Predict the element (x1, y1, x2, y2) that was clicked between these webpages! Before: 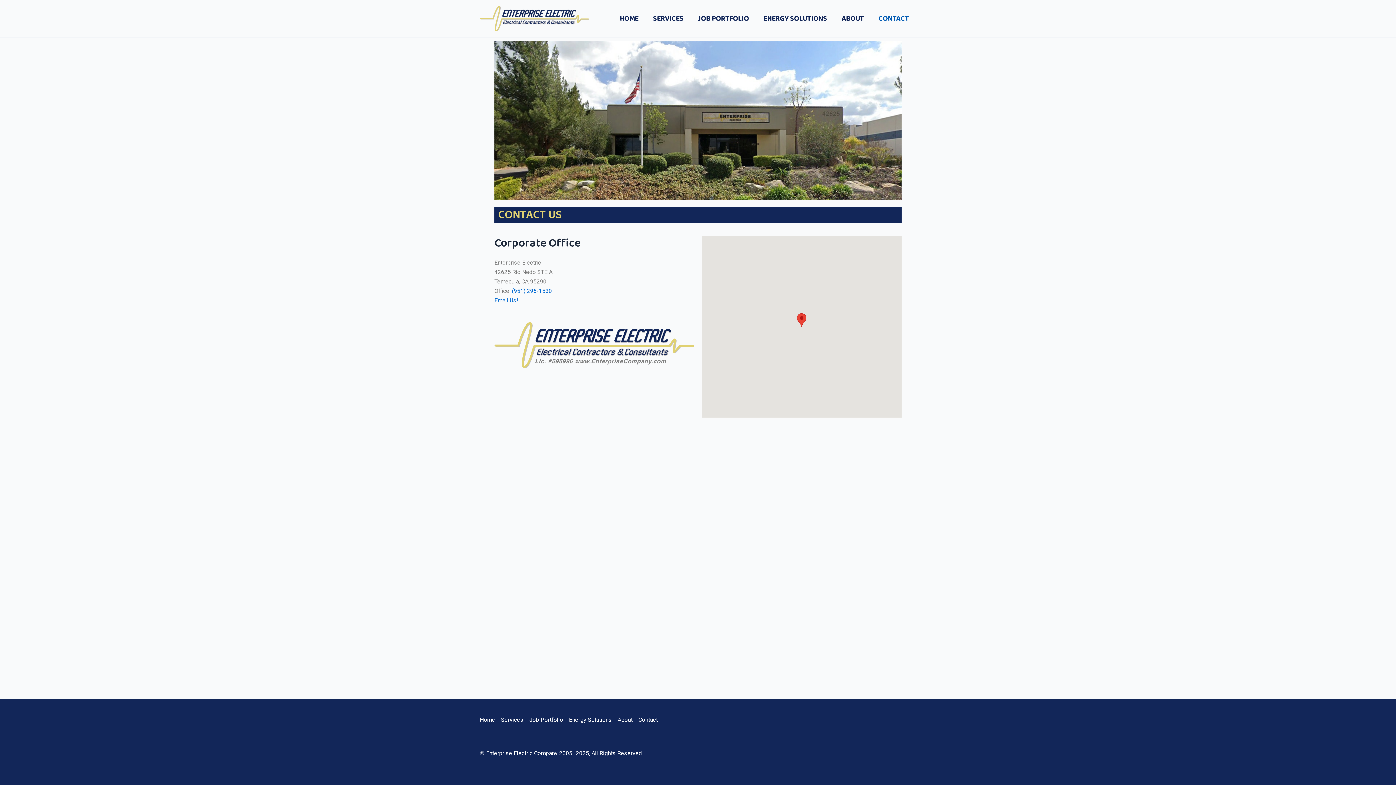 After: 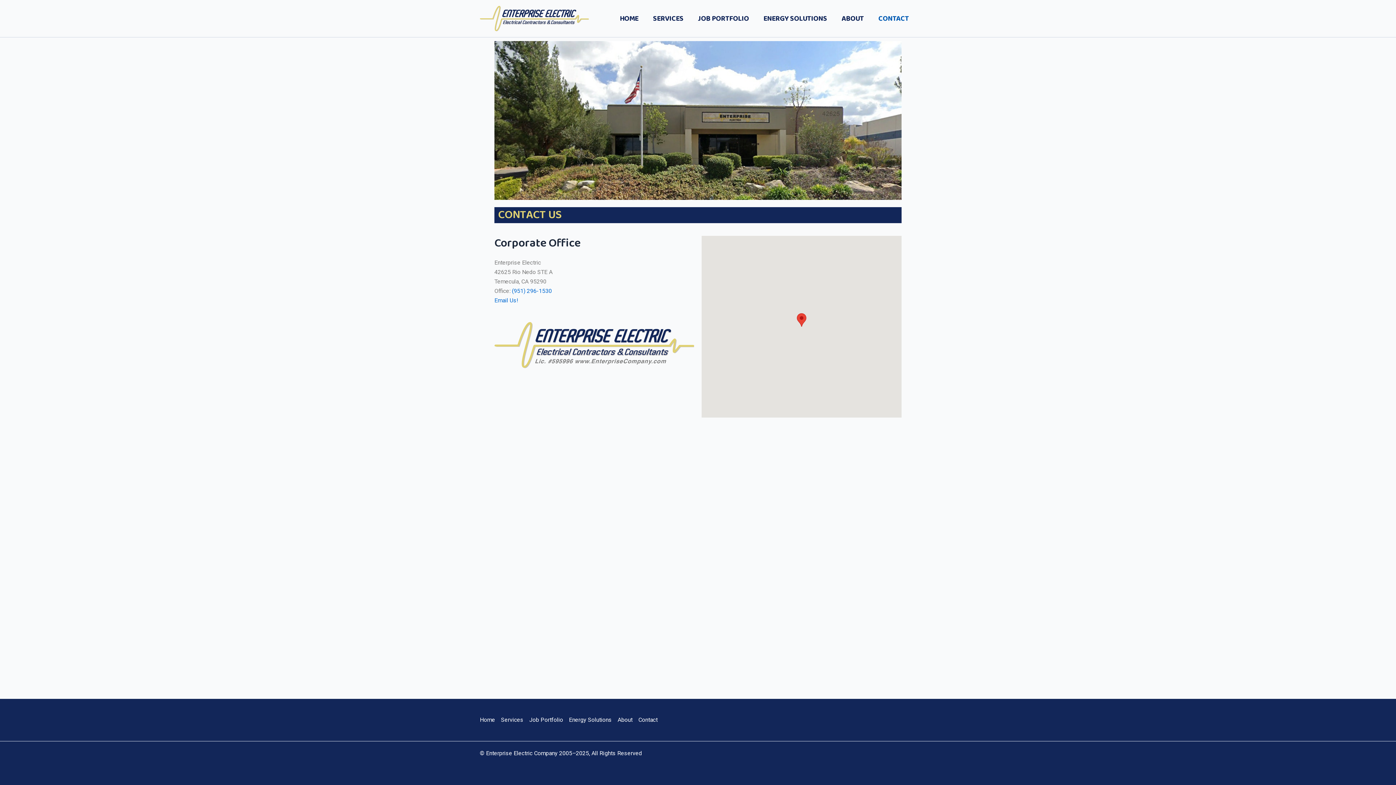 Action: bbox: (635, 715, 657, 725) label: Contact